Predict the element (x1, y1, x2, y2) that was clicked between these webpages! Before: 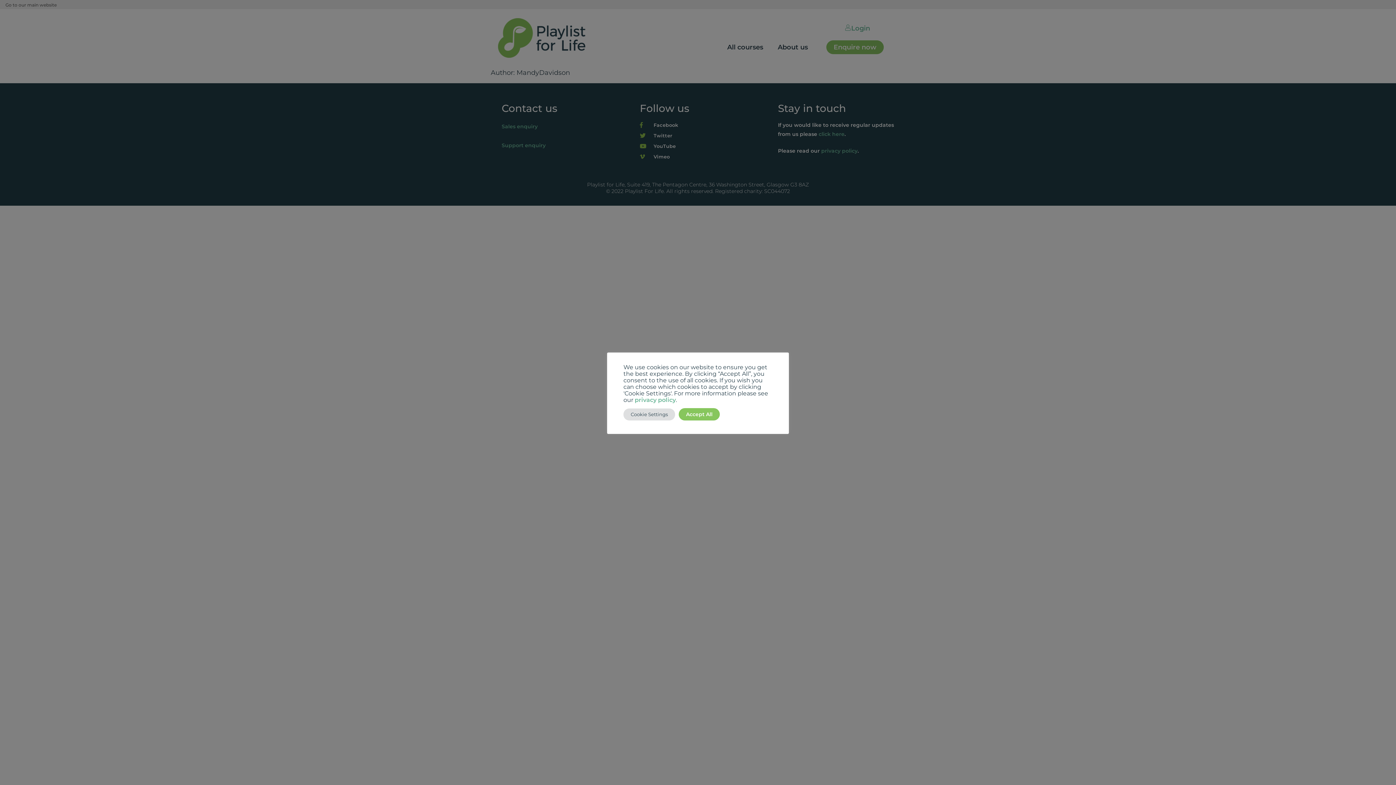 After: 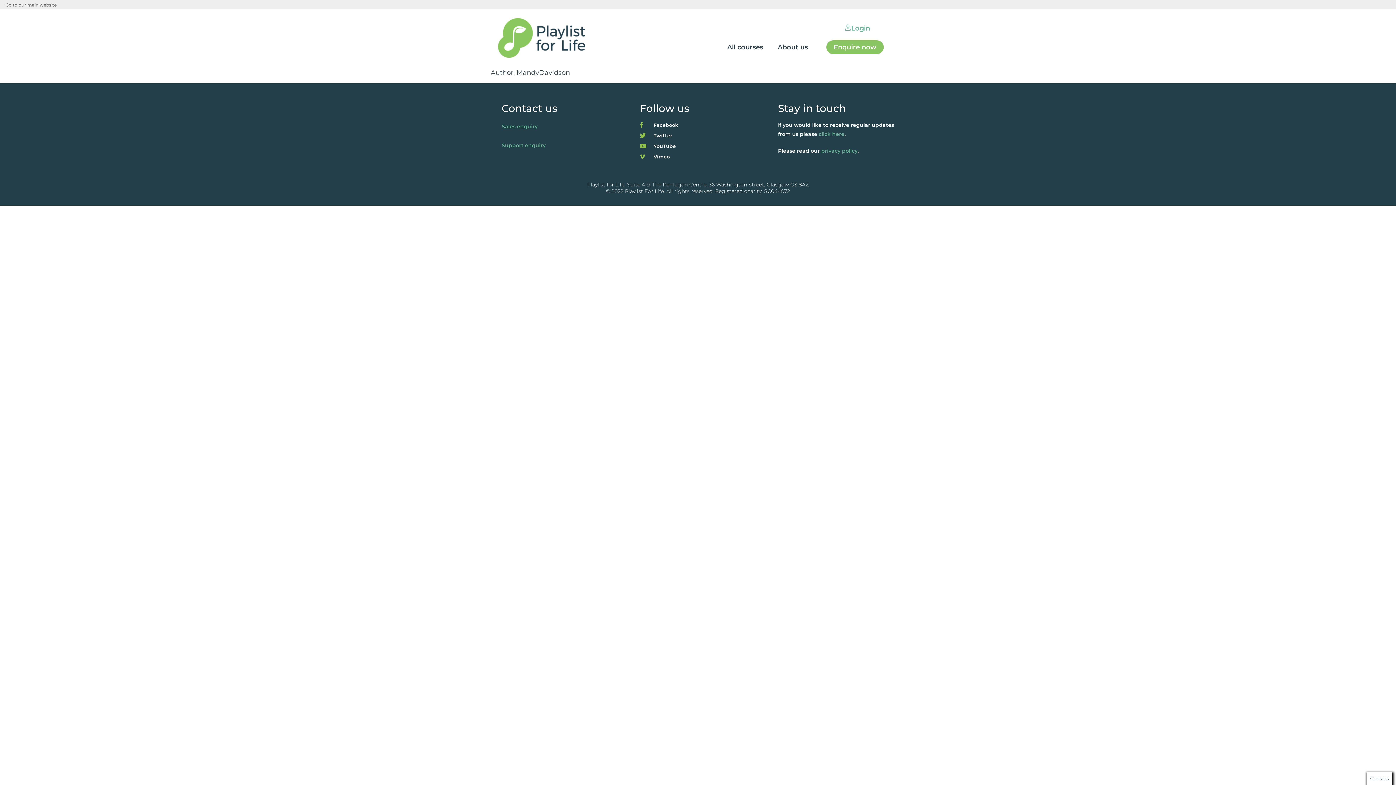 Action: label: Accept All bbox: (678, 408, 720, 420)